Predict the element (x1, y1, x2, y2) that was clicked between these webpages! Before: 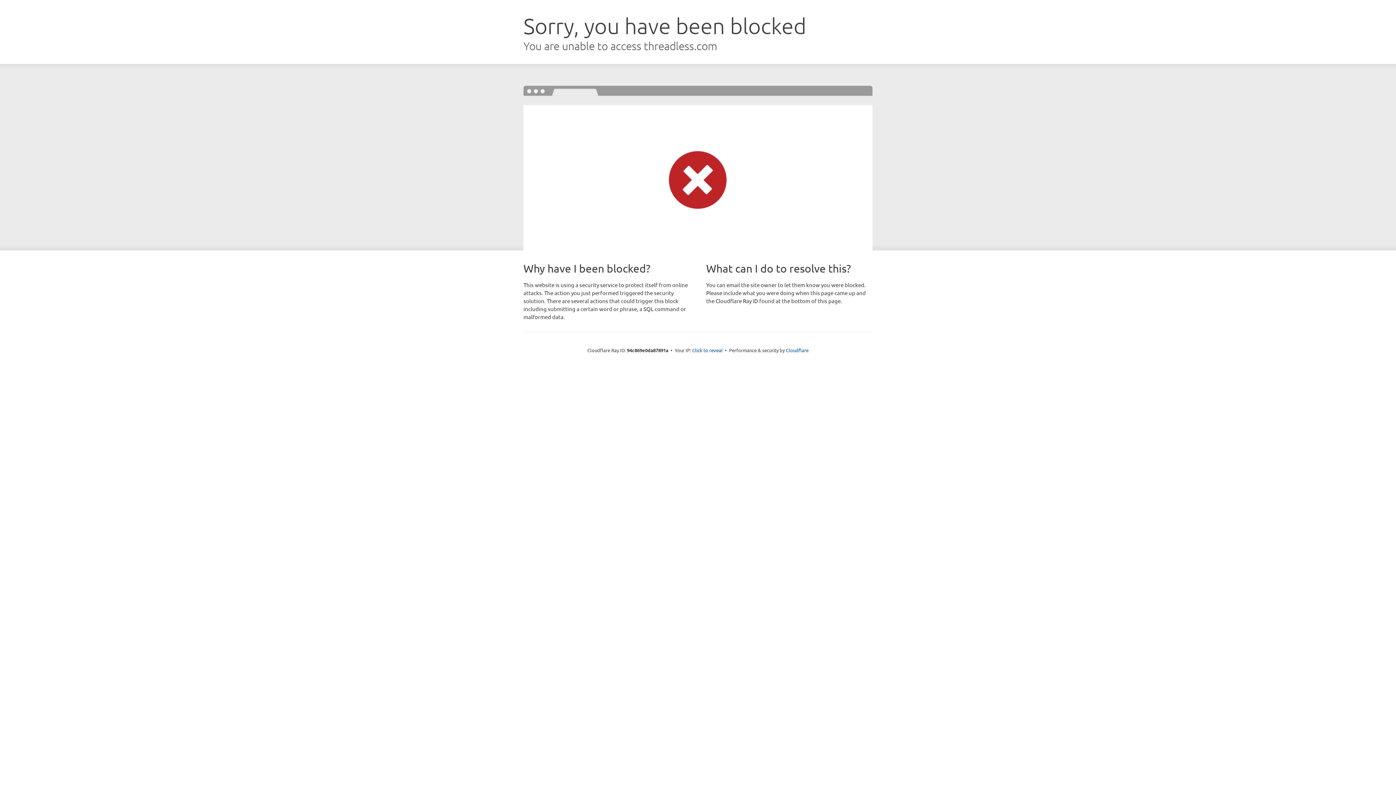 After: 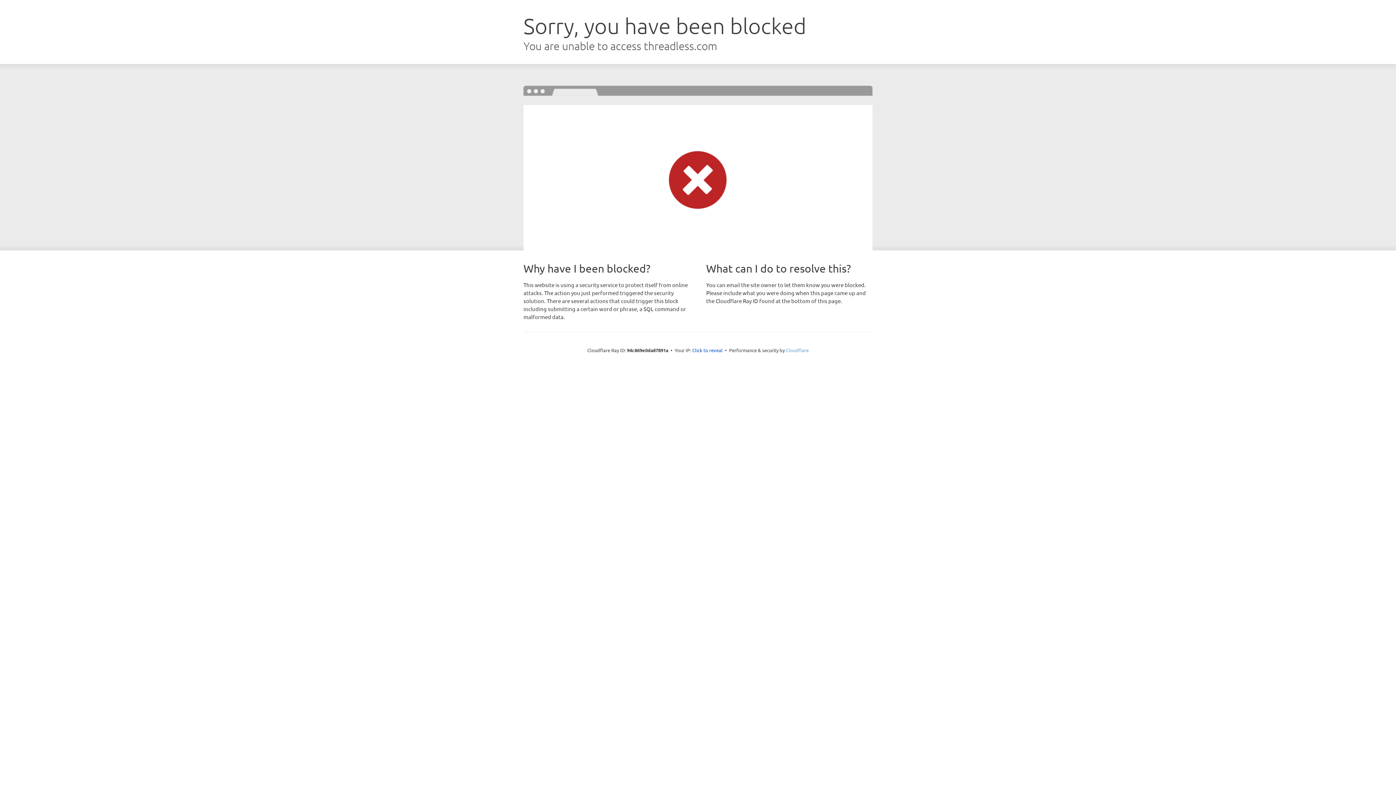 Action: label: Cloudflare bbox: (786, 347, 808, 353)